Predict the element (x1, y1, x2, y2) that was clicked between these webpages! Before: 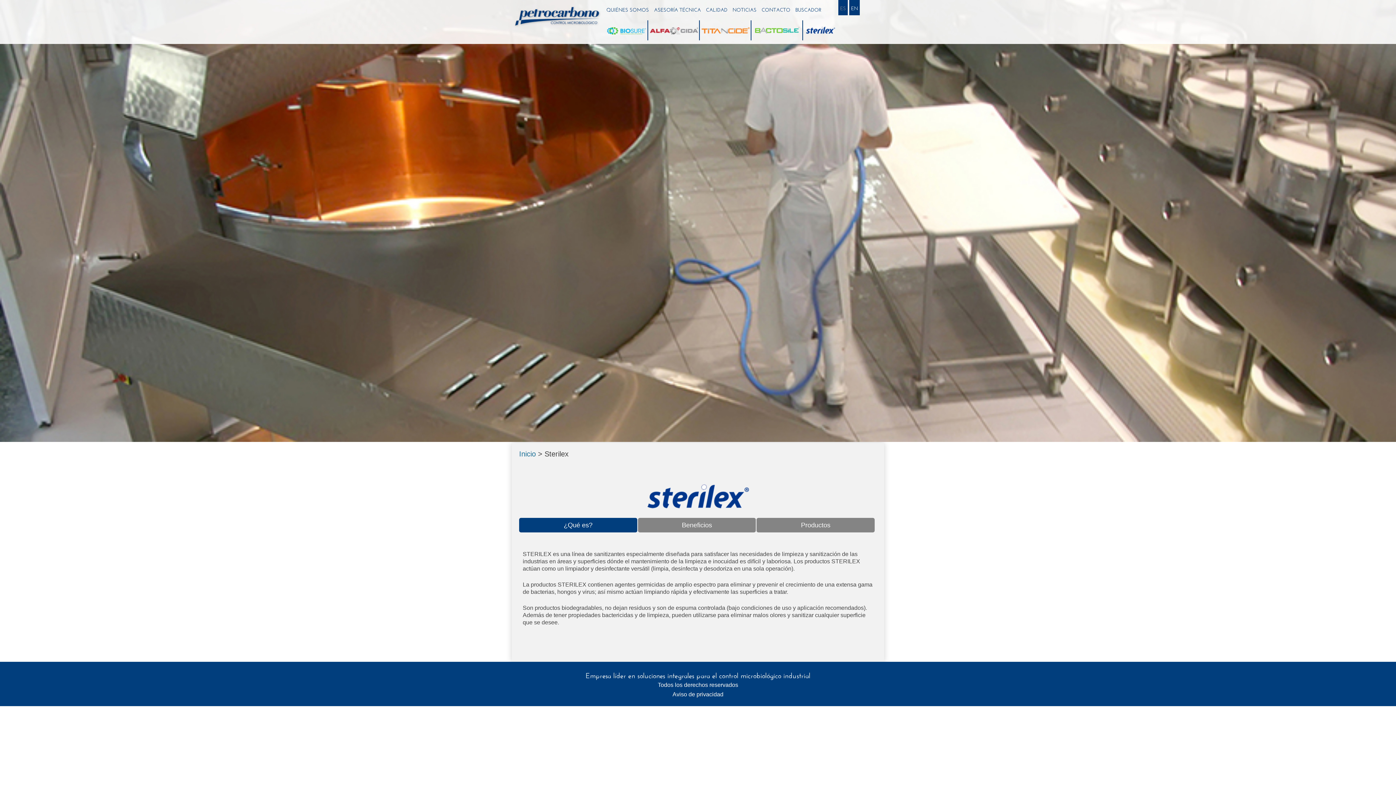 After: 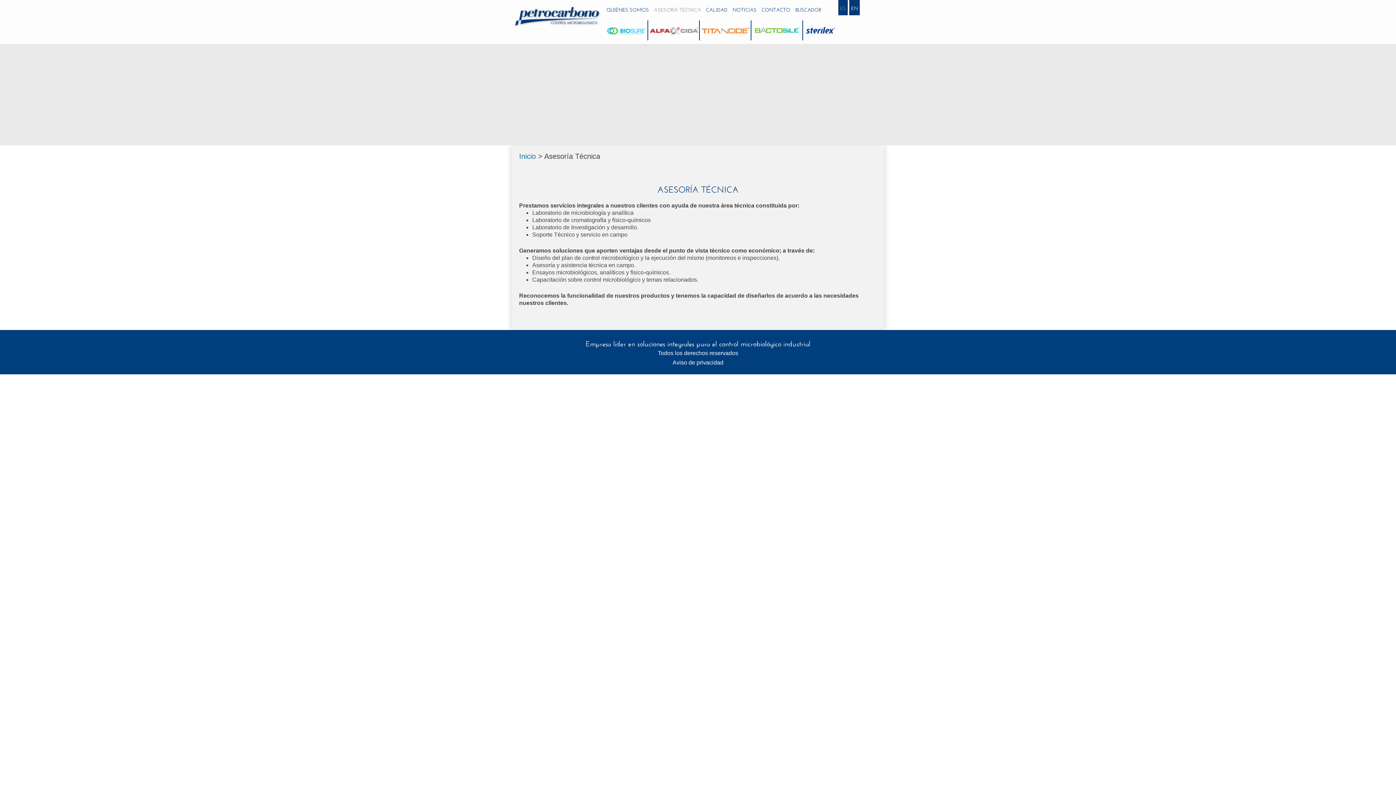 Action: bbox: (654, 0, 701, 18) label: ASESORÍA TÉCNICA